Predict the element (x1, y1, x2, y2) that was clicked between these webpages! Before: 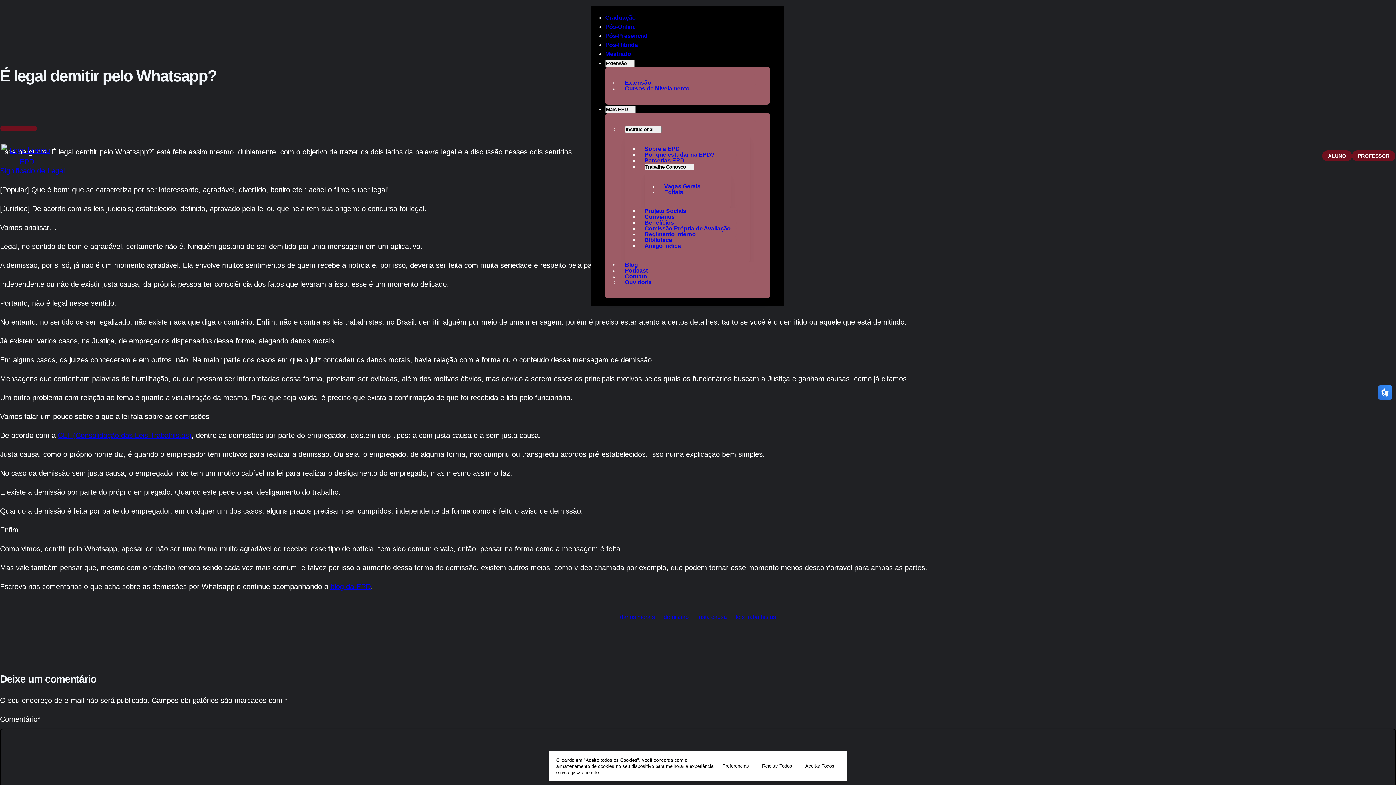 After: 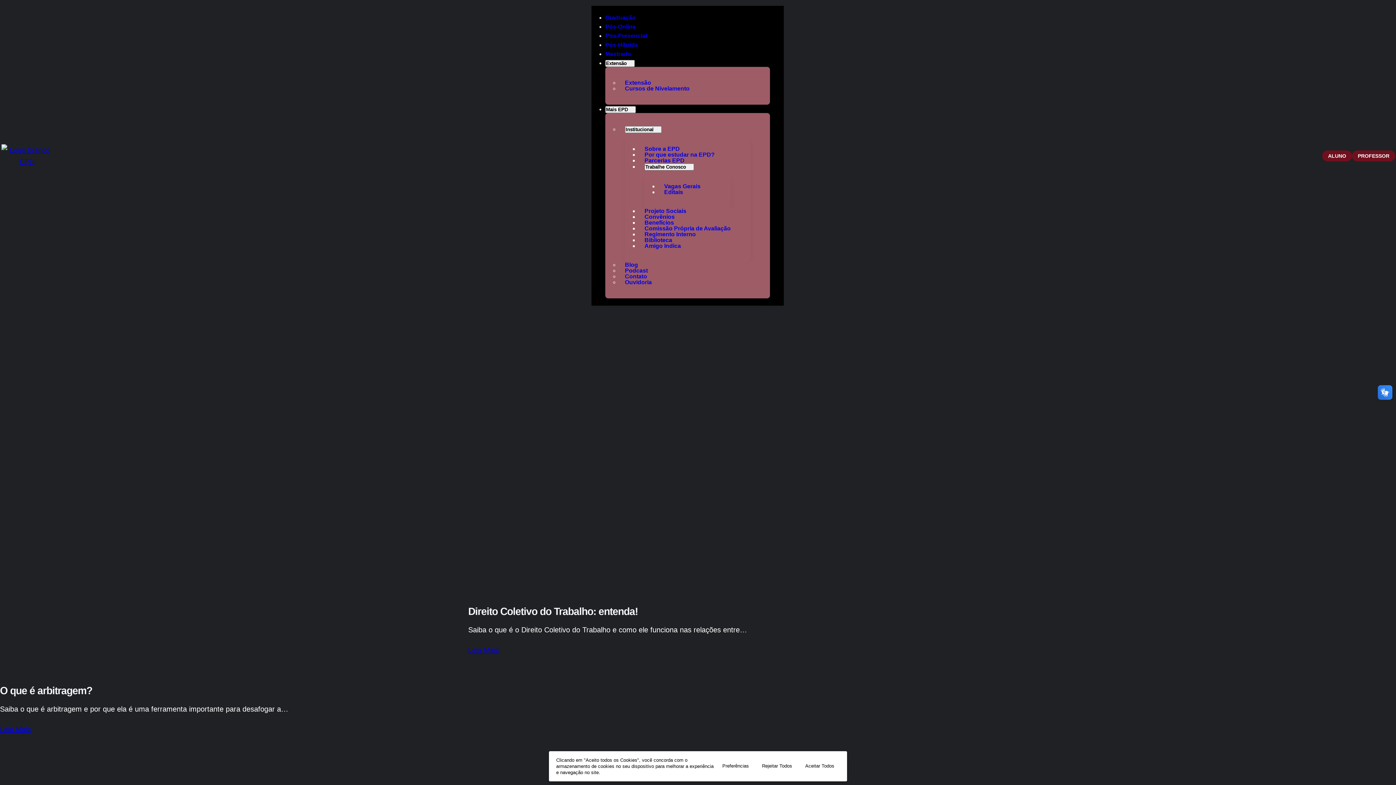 Action: bbox: (693, 611, 731, 623) label: justa causa